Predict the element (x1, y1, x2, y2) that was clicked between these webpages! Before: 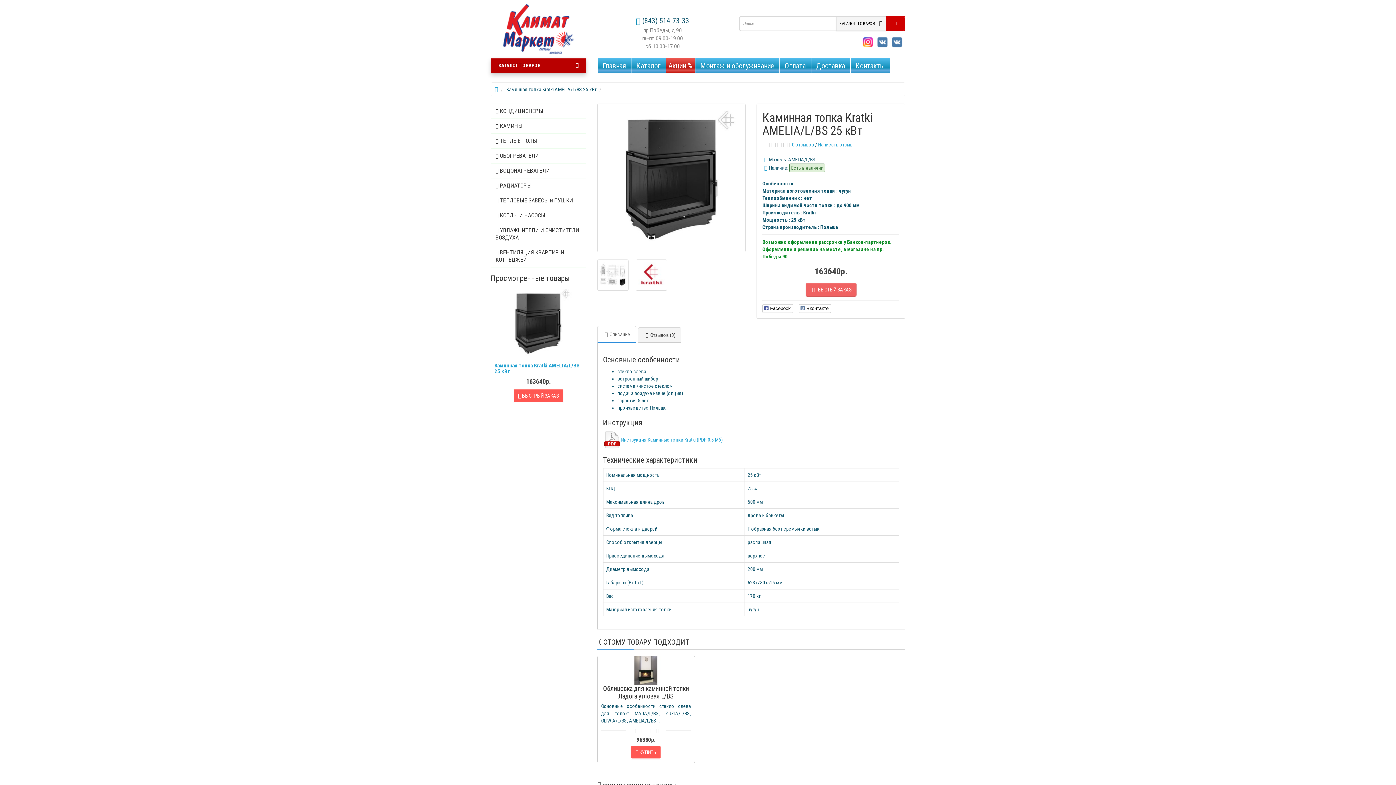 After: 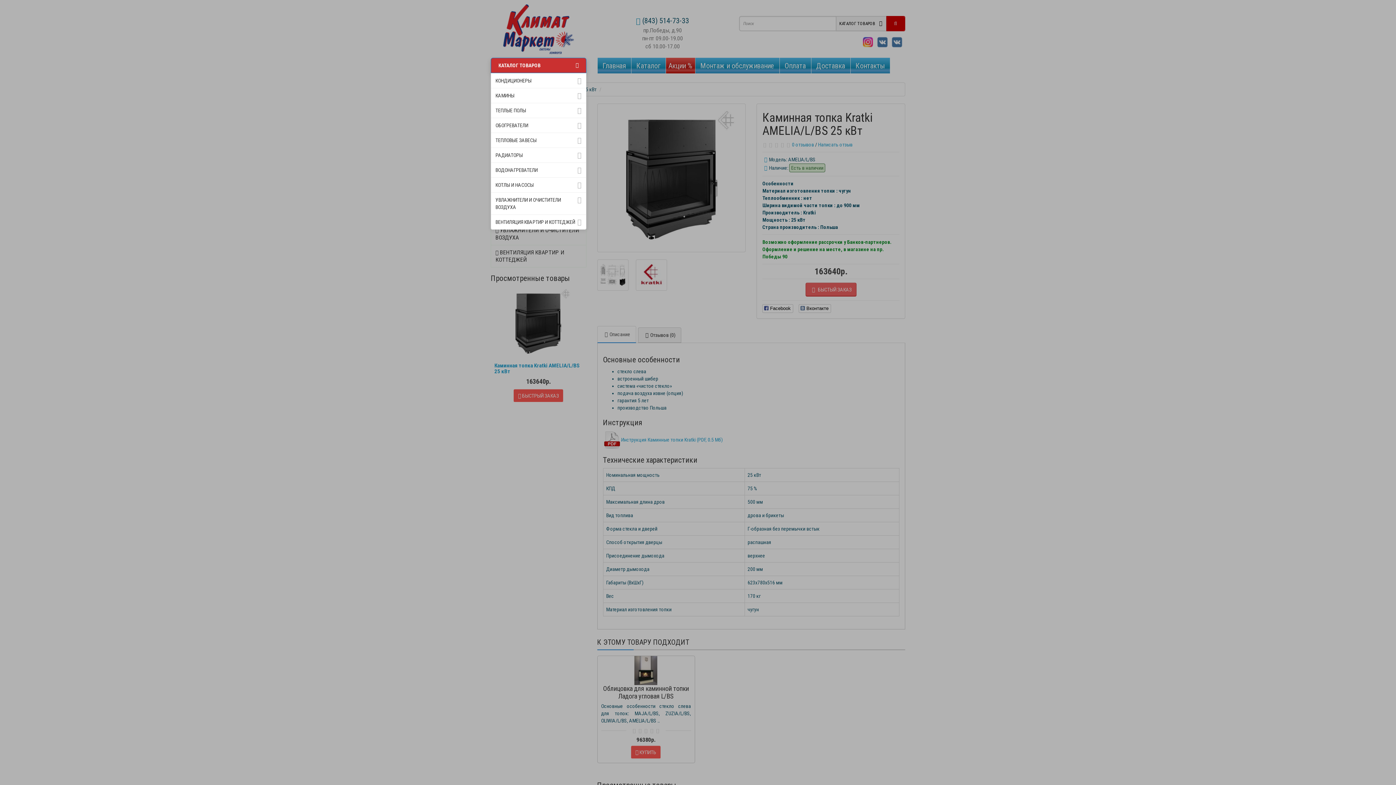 Action: label: КАТАЛОГ ТОВАРОВ bbox: (490, 57, 586, 73)